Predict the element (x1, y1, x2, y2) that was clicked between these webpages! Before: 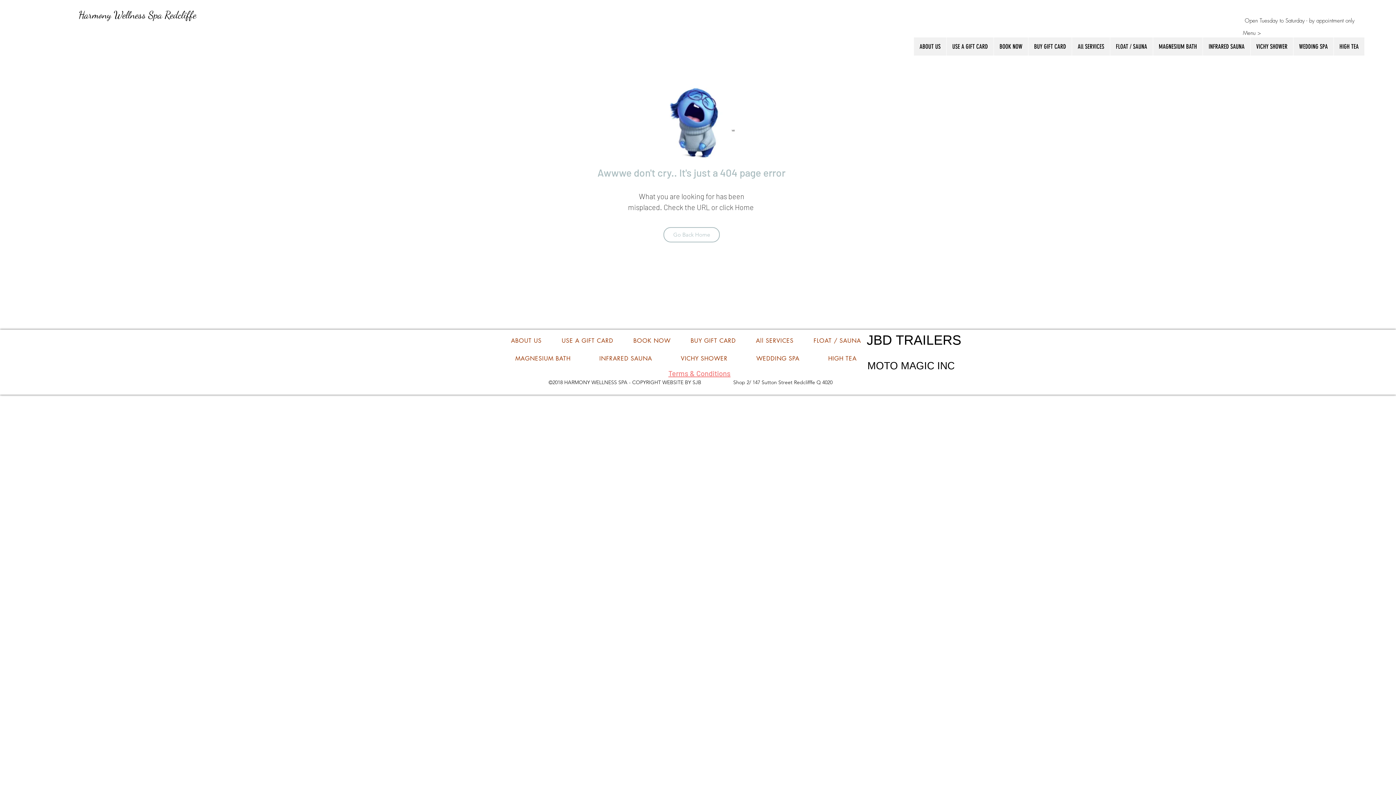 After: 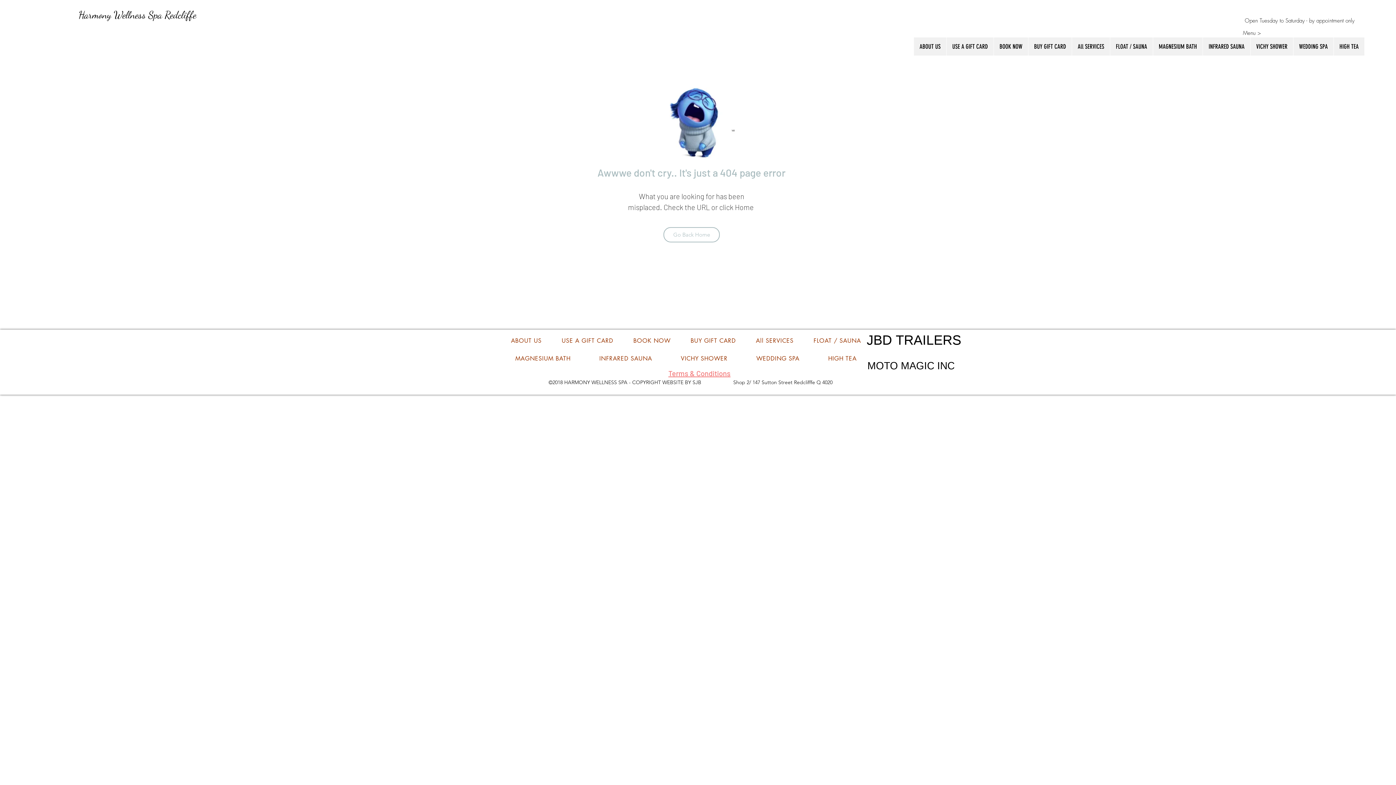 Action: bbox: (553, 333, 622, 348) label: USE A GIFT CARD